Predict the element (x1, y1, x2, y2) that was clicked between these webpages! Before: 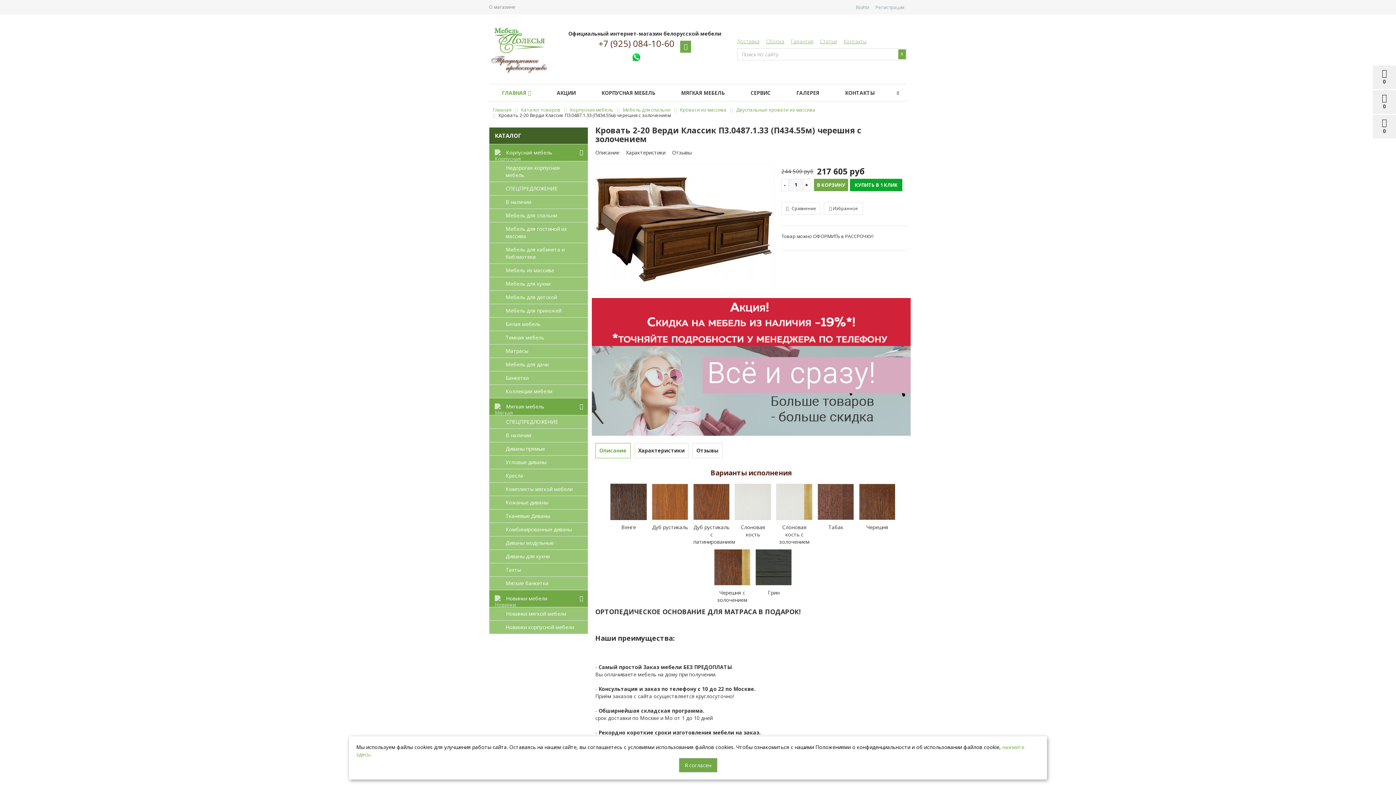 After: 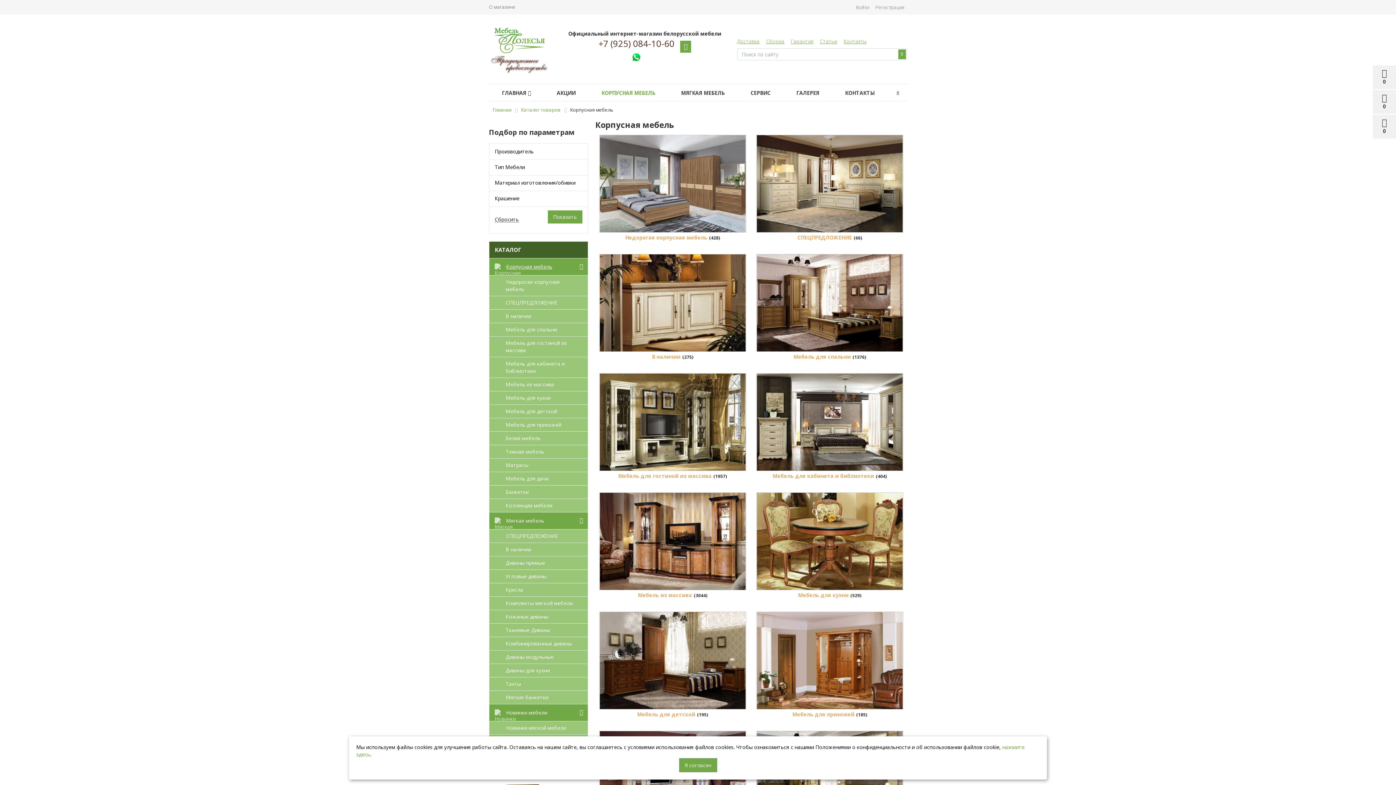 Action: label: КОРПУСНАЯ МЕБЕЛЬ bbox: (588, 84, 668, 101)